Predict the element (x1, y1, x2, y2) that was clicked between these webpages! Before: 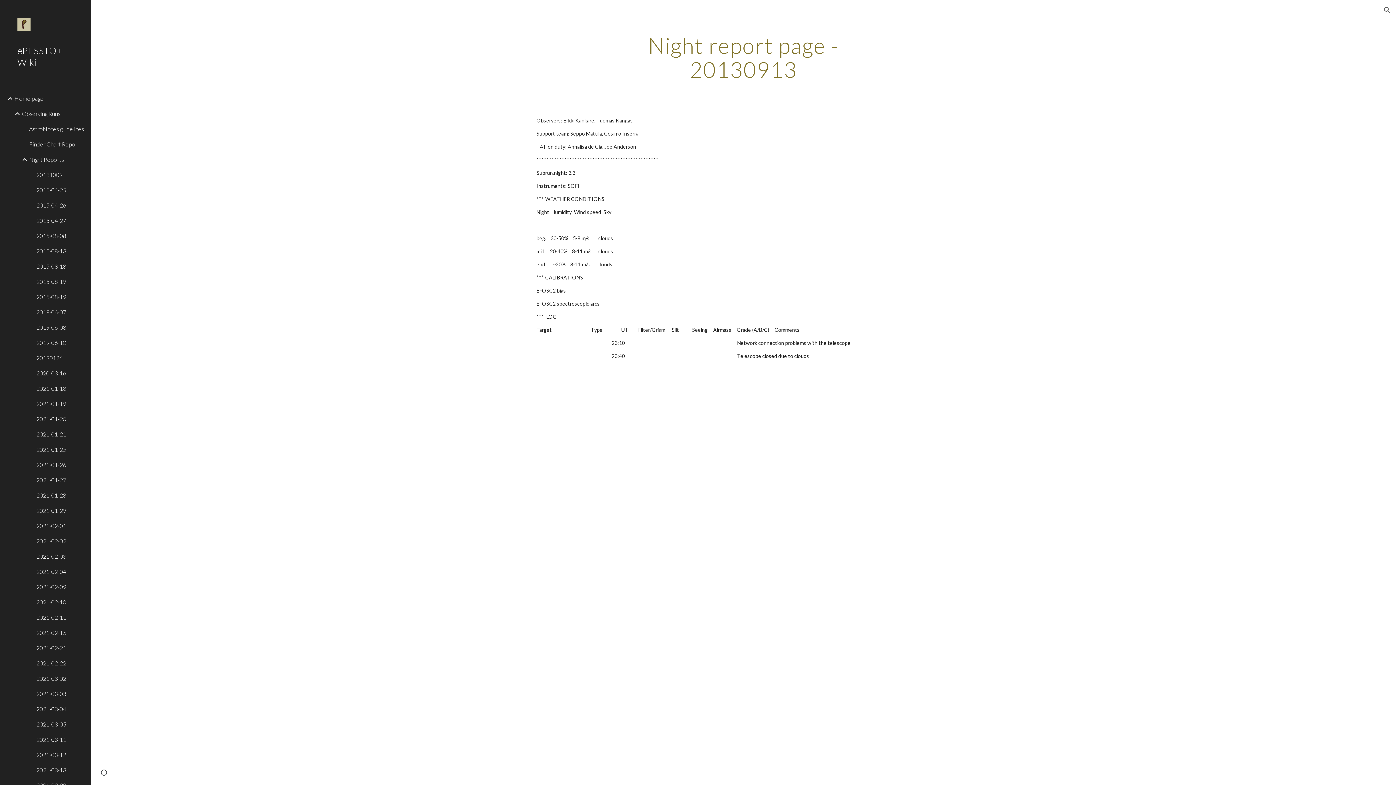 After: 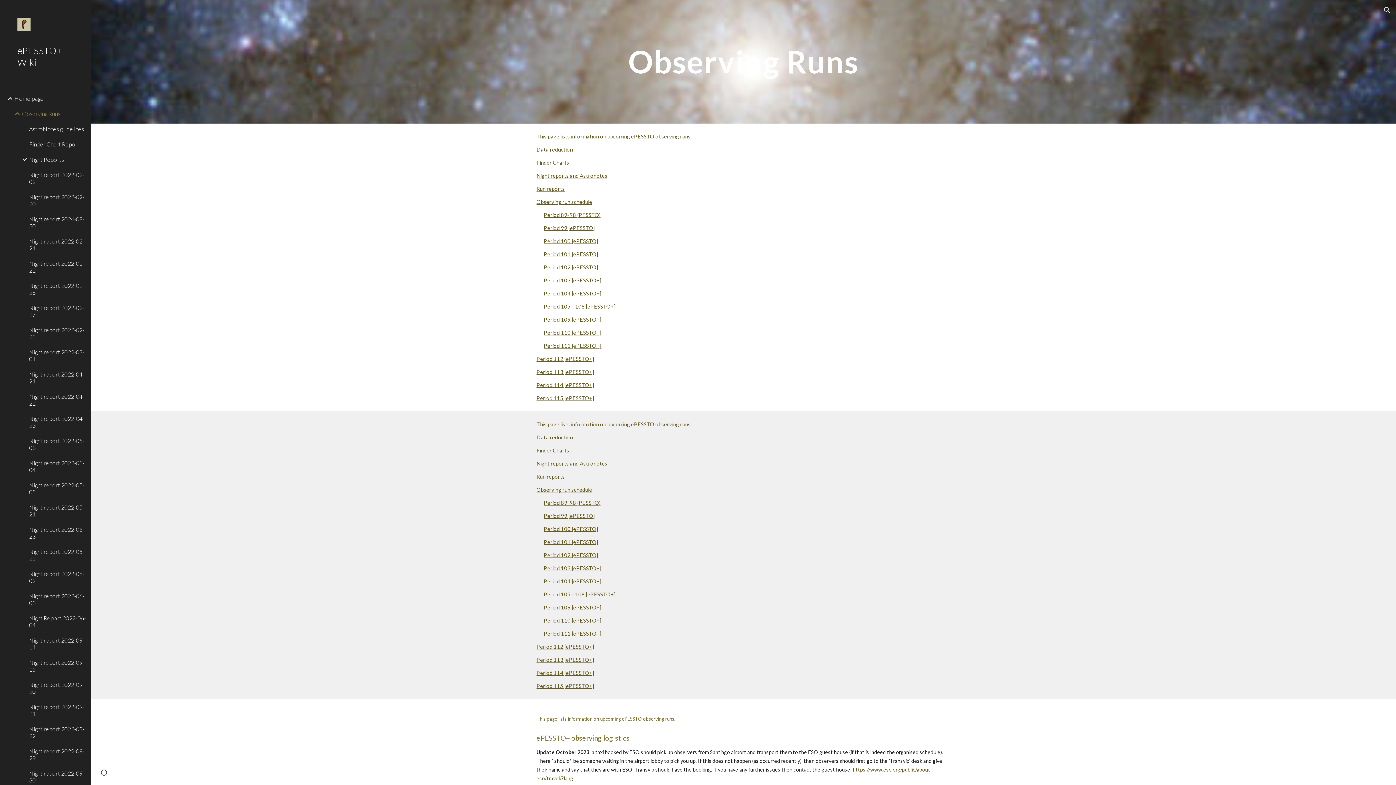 Action: label: Observing Runs bbox: (20, 106, 86, 121)